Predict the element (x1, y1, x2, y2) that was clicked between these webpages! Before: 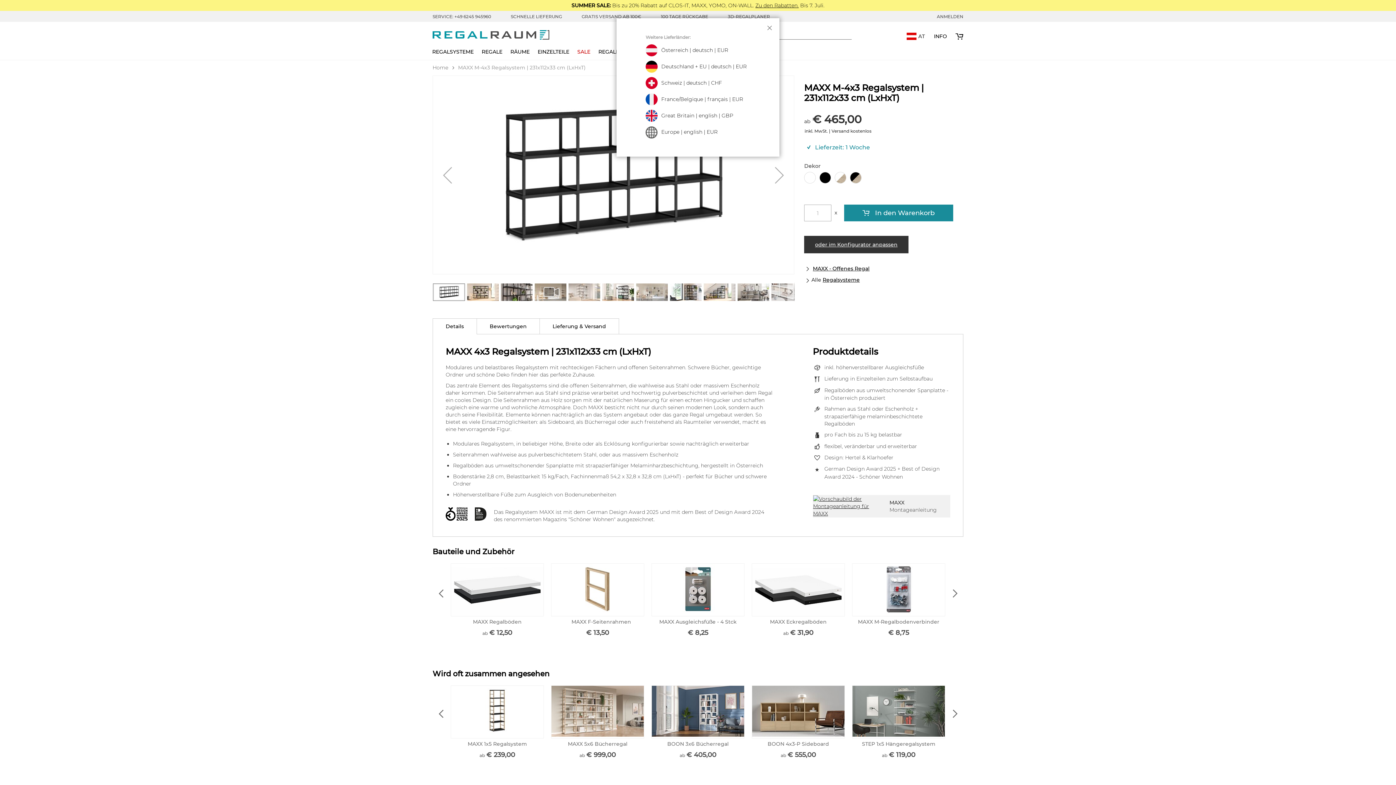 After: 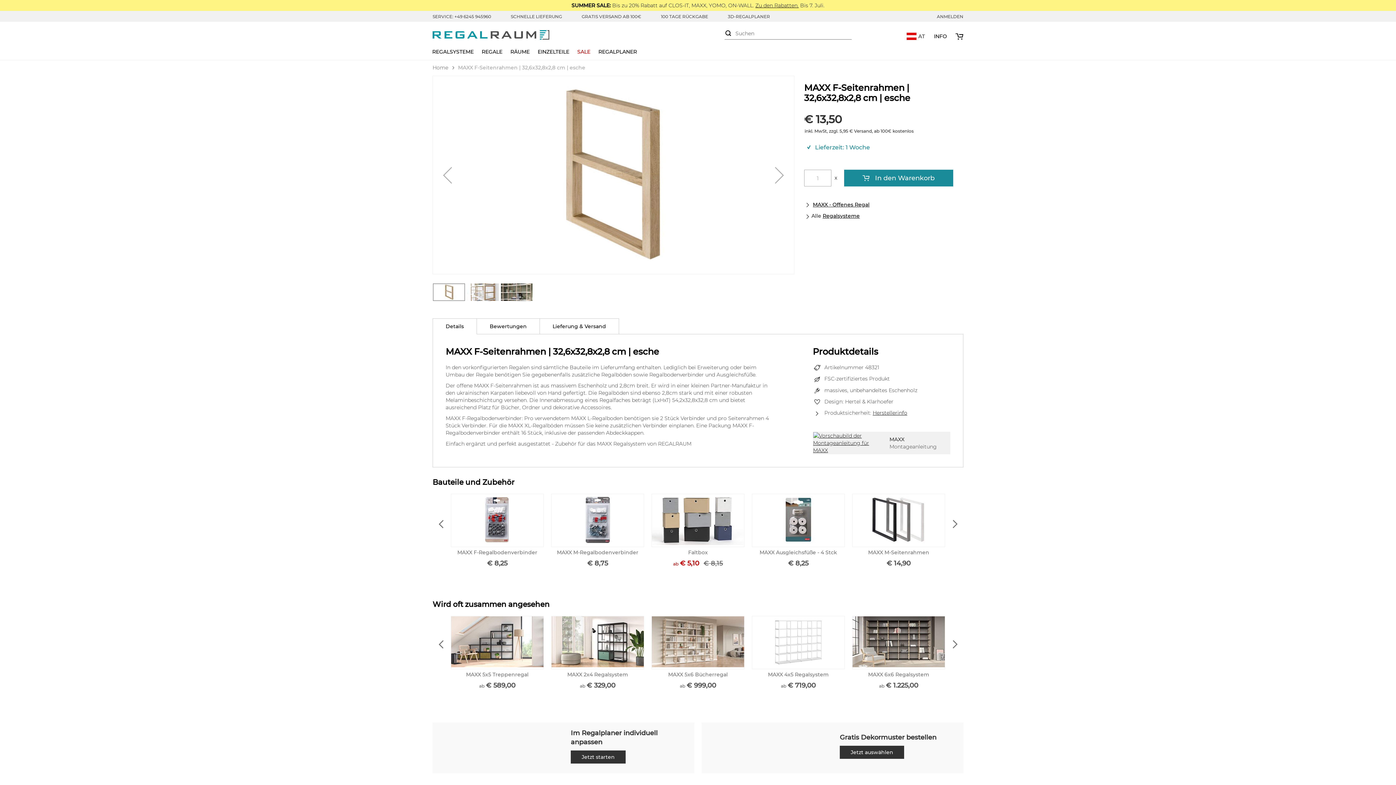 Action: label: MAXX F-Seitenrahmen
€ 13,50 bbox: (551, 563, 644, 642)